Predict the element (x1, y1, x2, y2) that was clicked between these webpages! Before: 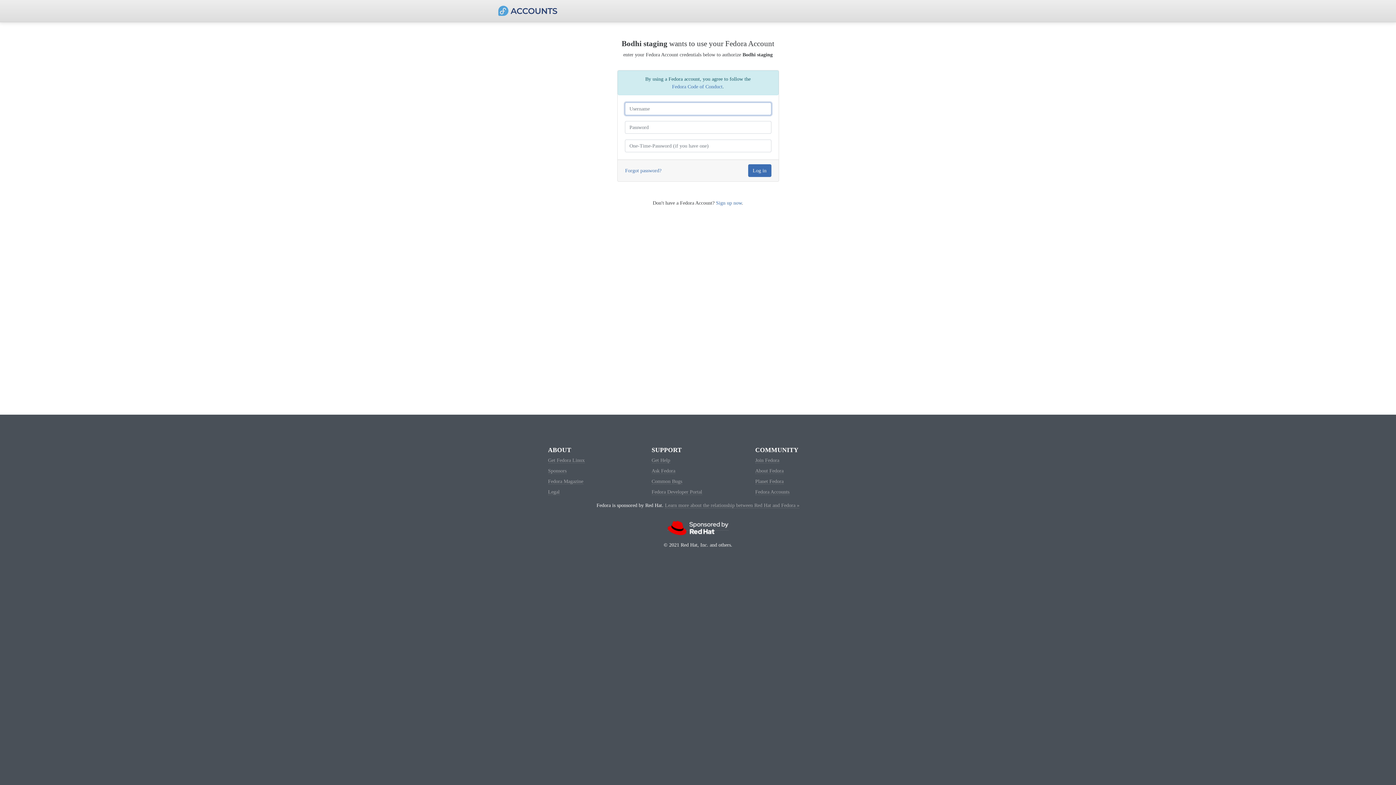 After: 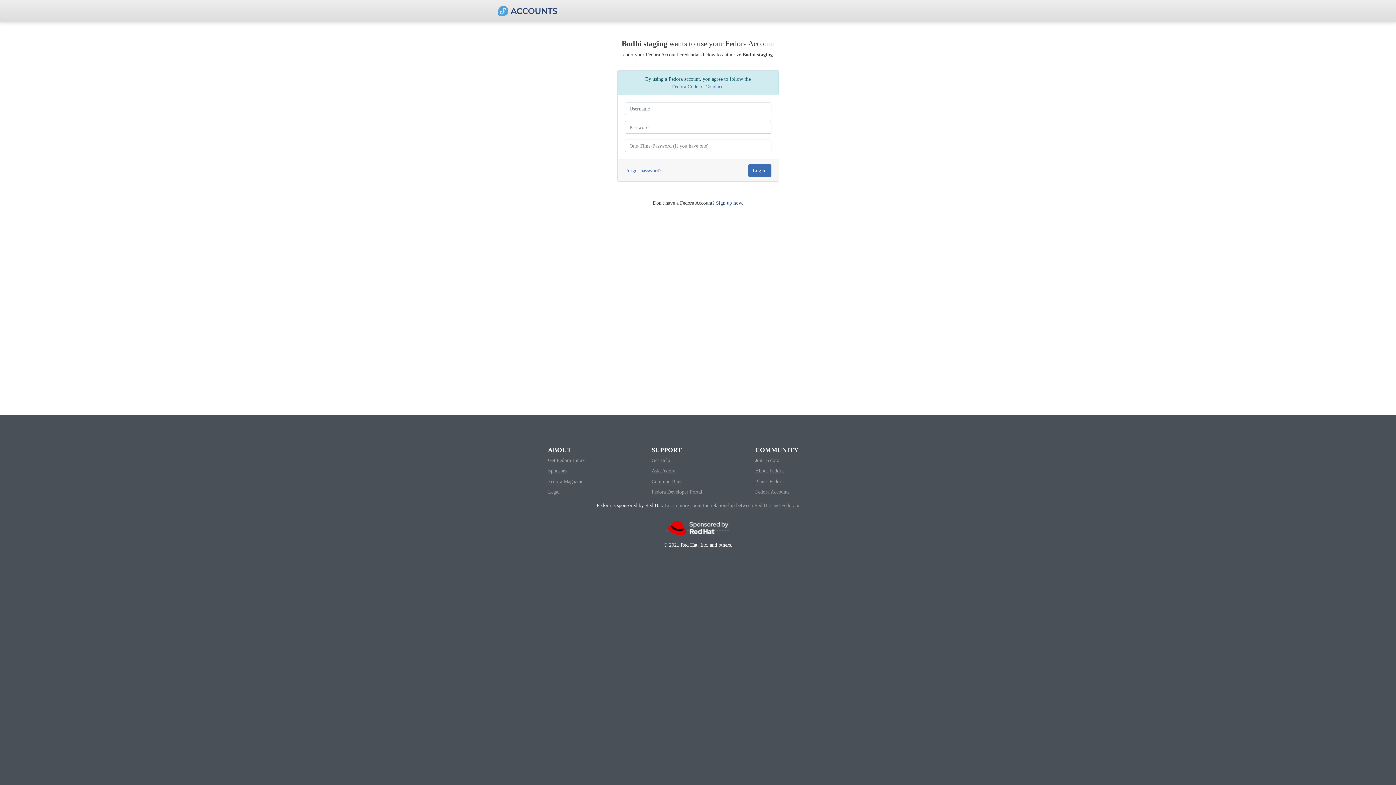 Action: bbox: (716, 200, 742, 205) label: Sign up now